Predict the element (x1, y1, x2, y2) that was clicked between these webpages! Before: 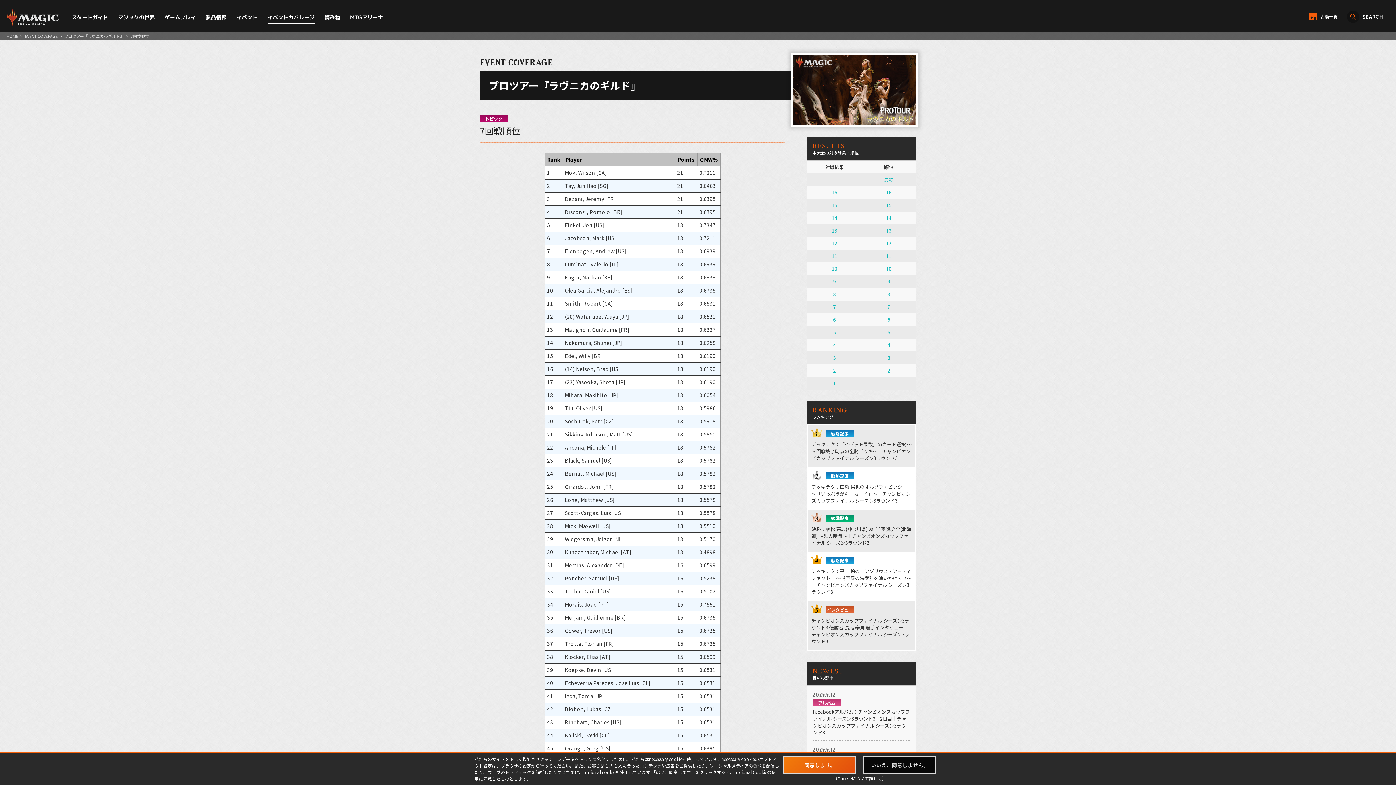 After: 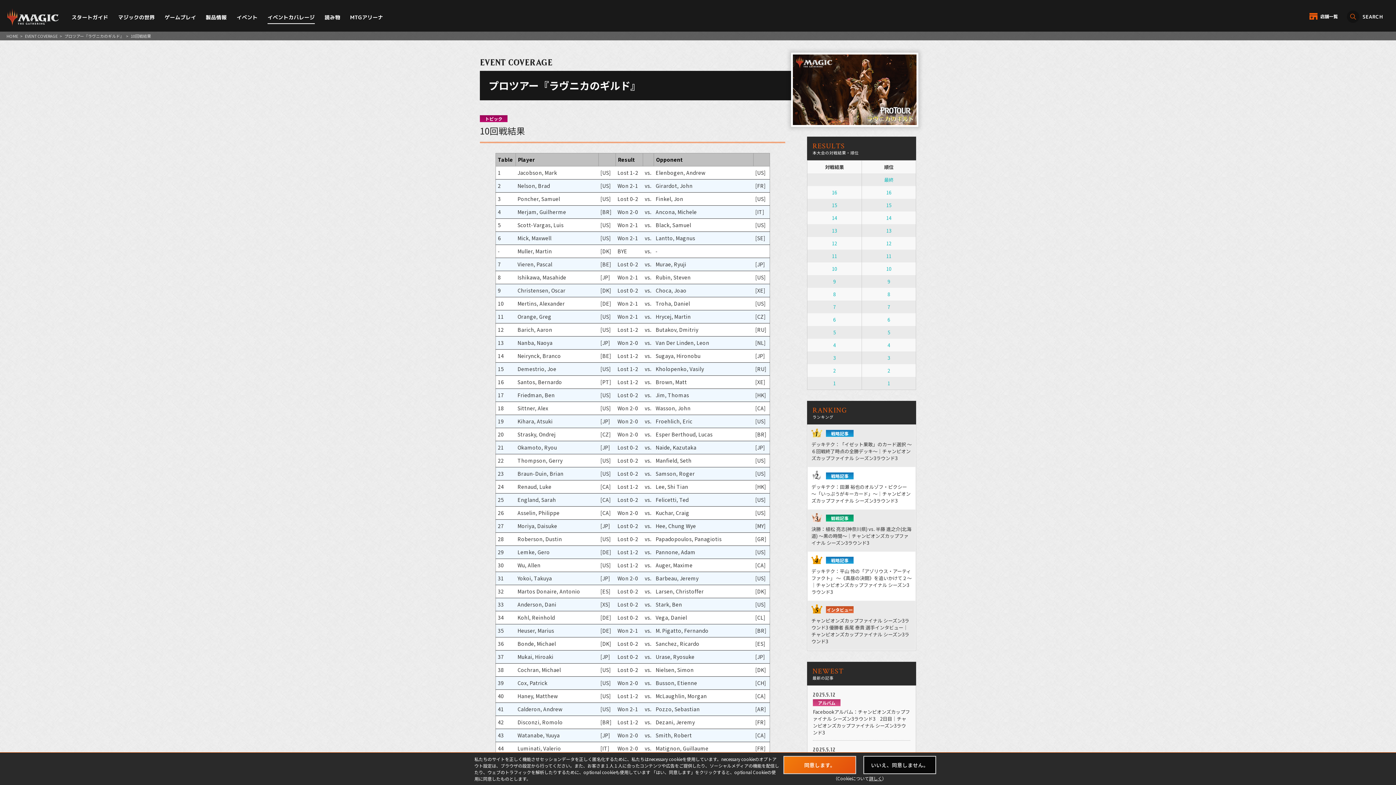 Action: label: 10 bbox: (832, 265, 837, 272)